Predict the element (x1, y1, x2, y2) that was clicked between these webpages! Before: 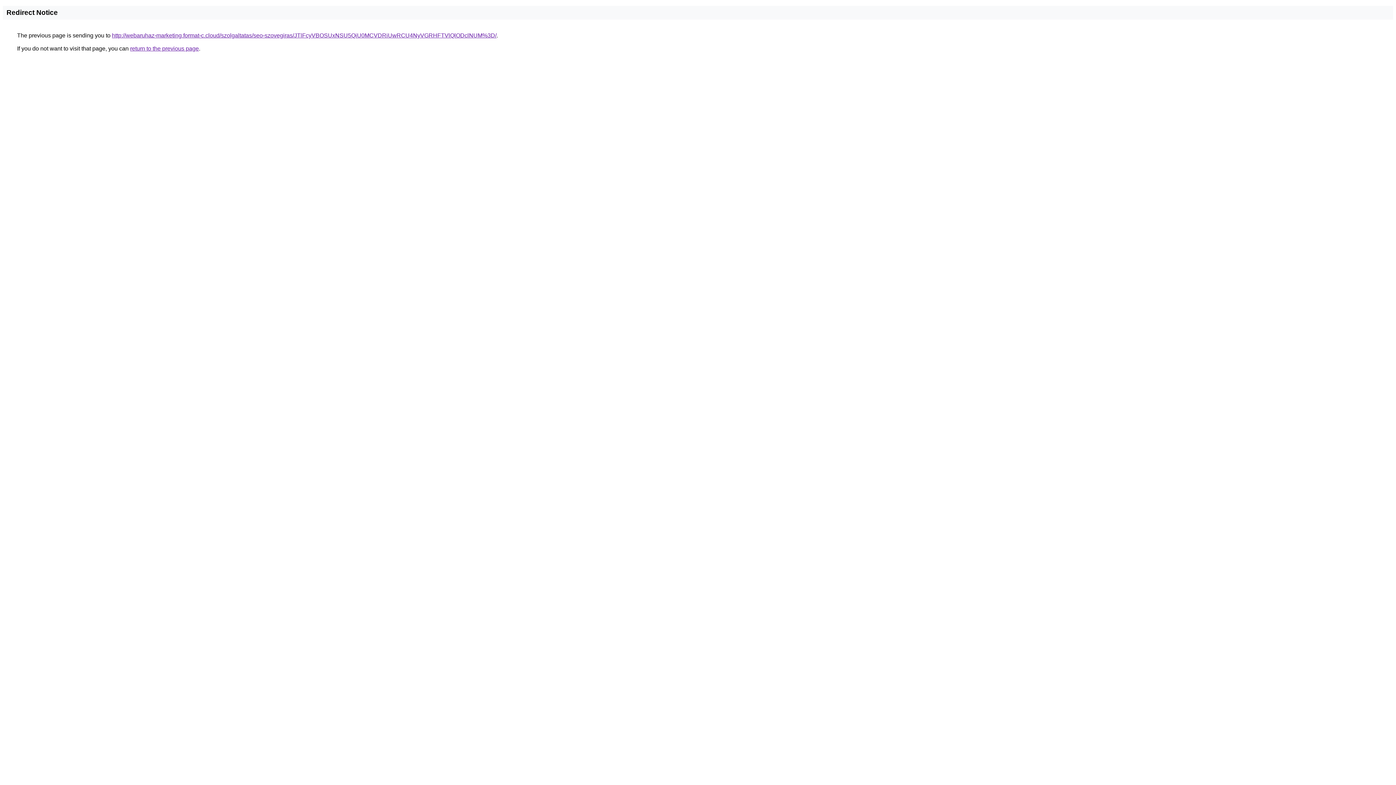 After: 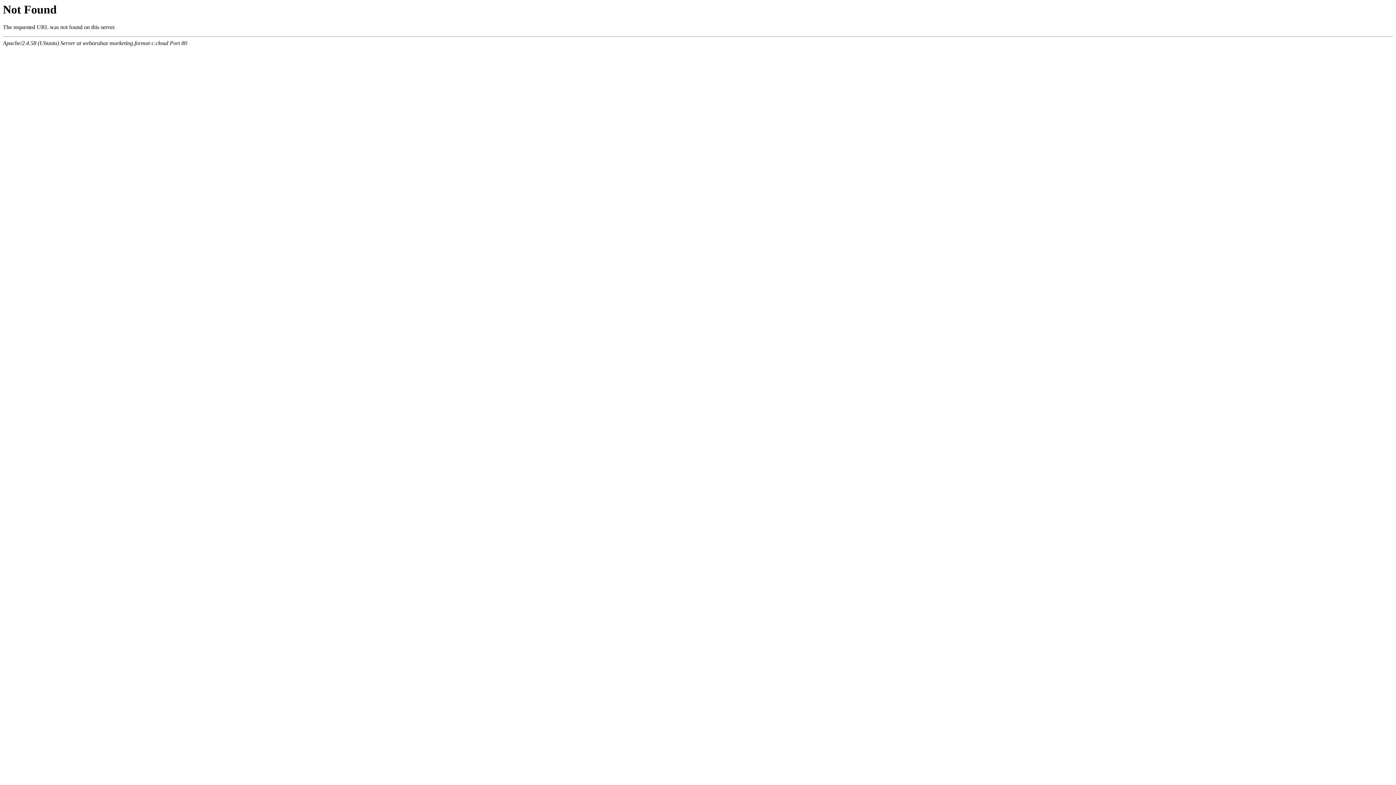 Action: label: http://webaruhaz-marketing.format-c.cloud/szolgaltatas/seo-szovegiras/JTlFcyVBOSUxNSU5QiU0MCVDRiUwRCU4NyVGRHFTVlQlODclNUM%3D/ bbox: (112, 32, 496, 38)